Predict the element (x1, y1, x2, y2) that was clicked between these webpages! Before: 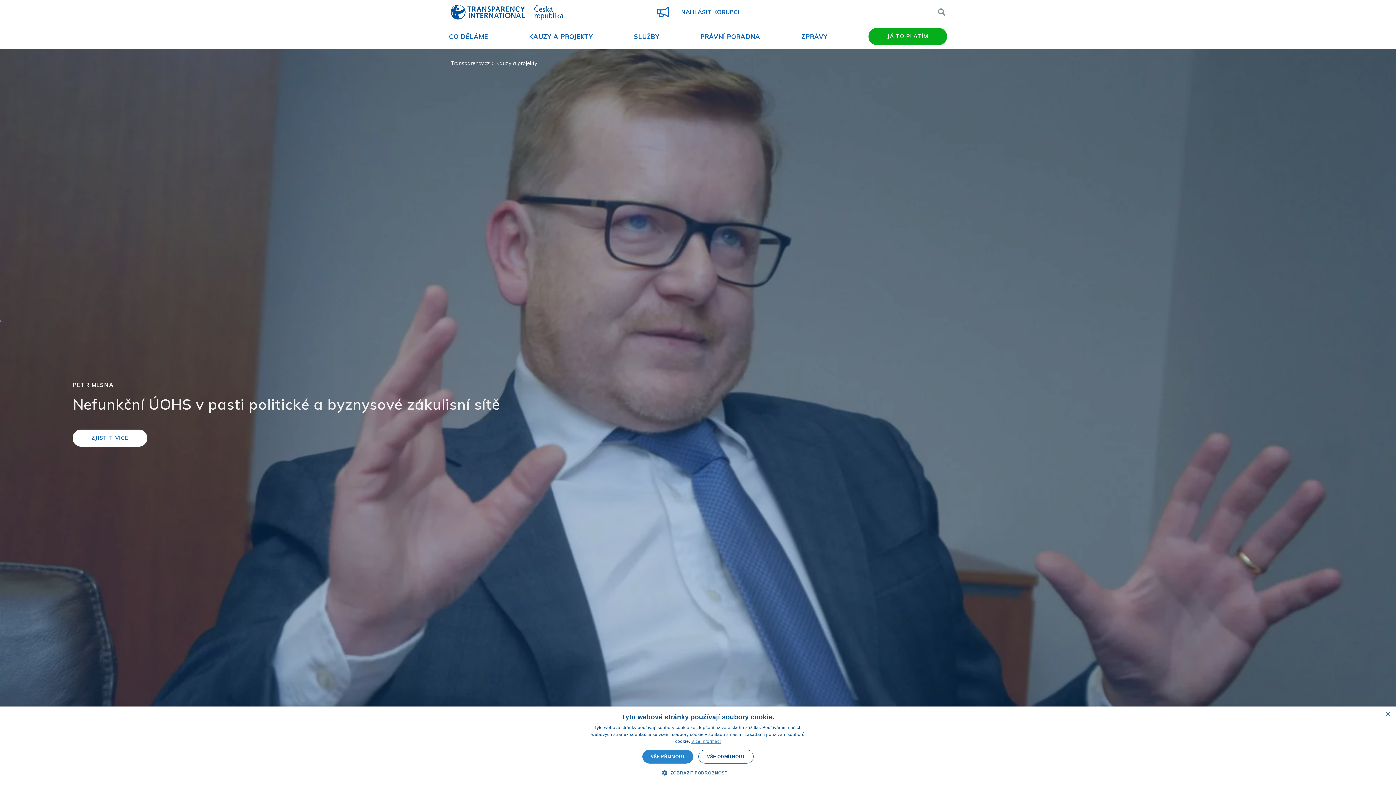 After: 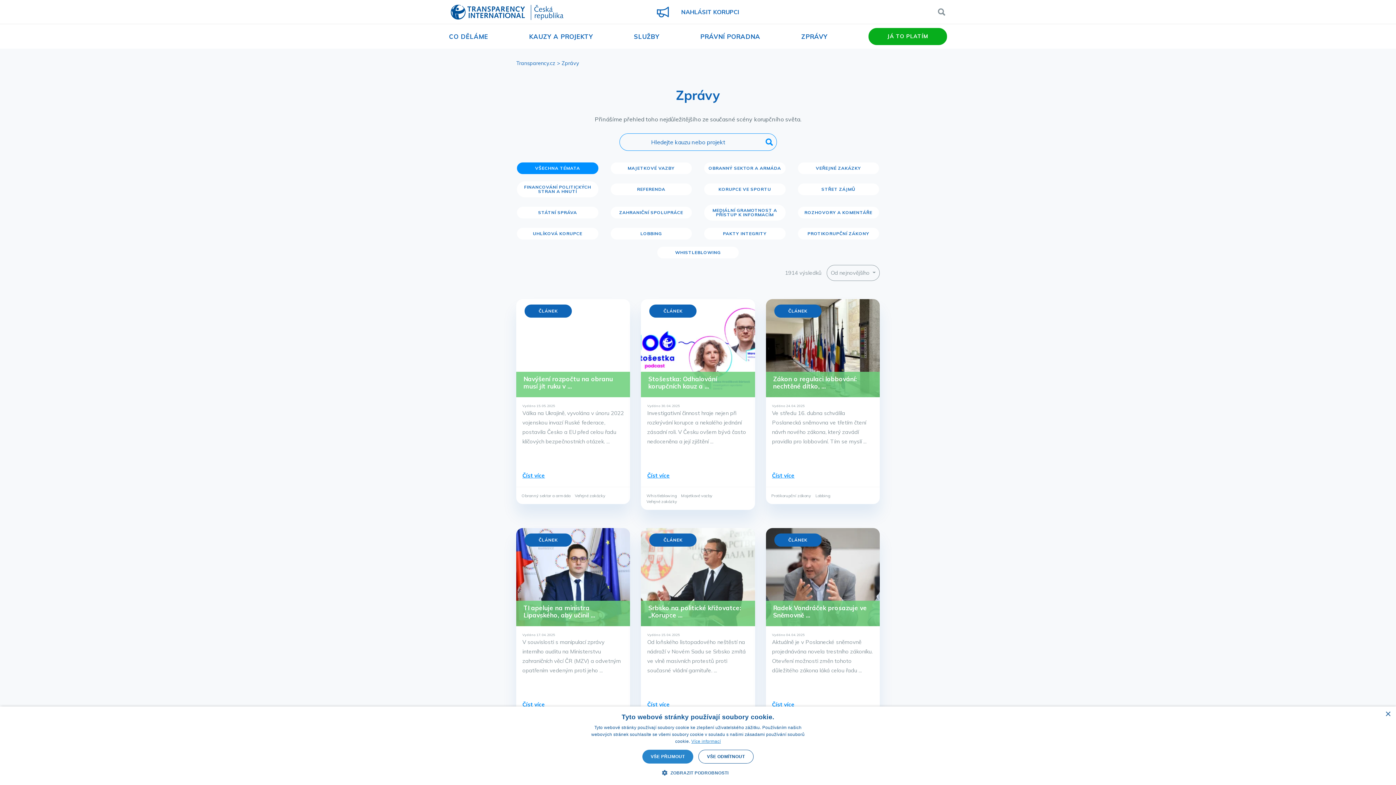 Action: label: ZPRÁVY bbox: (801, 32, 827, 40)